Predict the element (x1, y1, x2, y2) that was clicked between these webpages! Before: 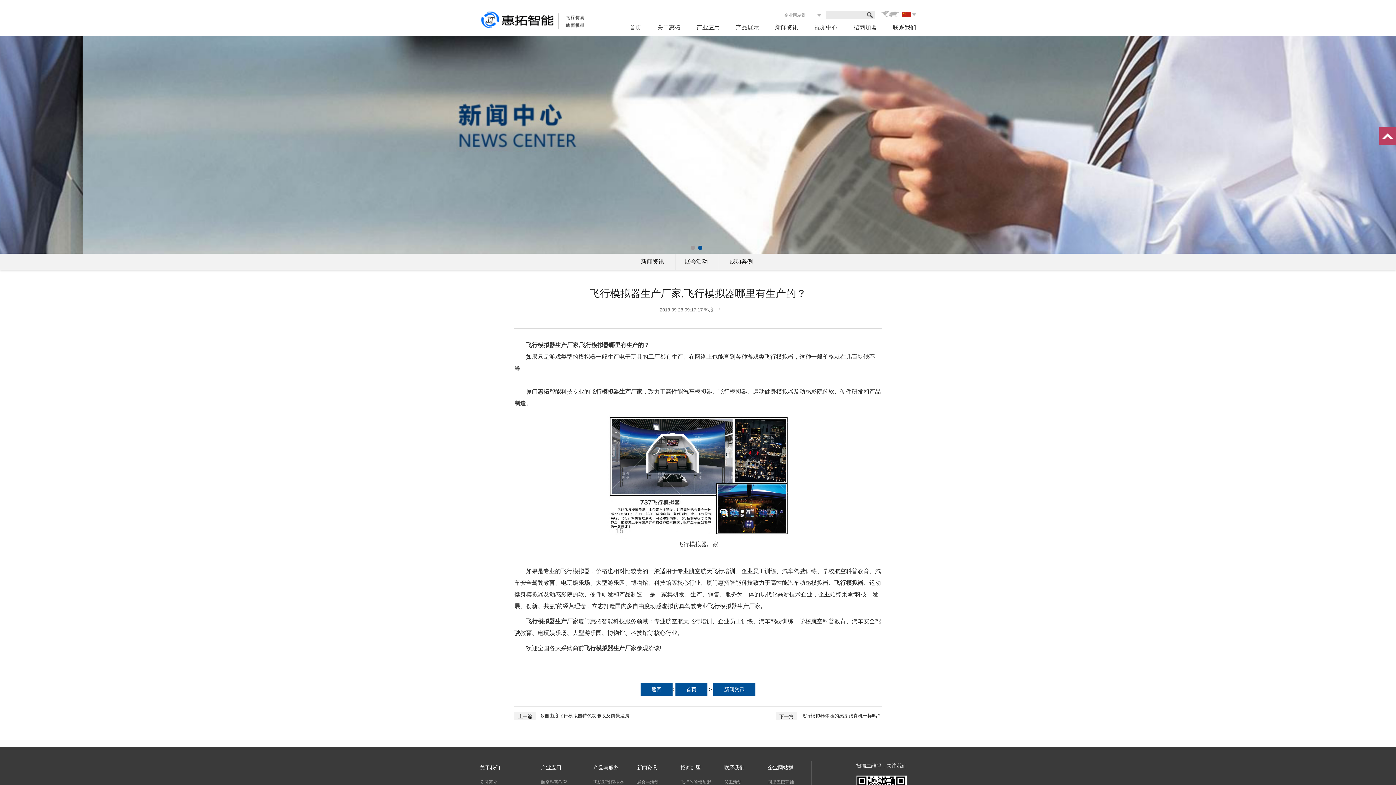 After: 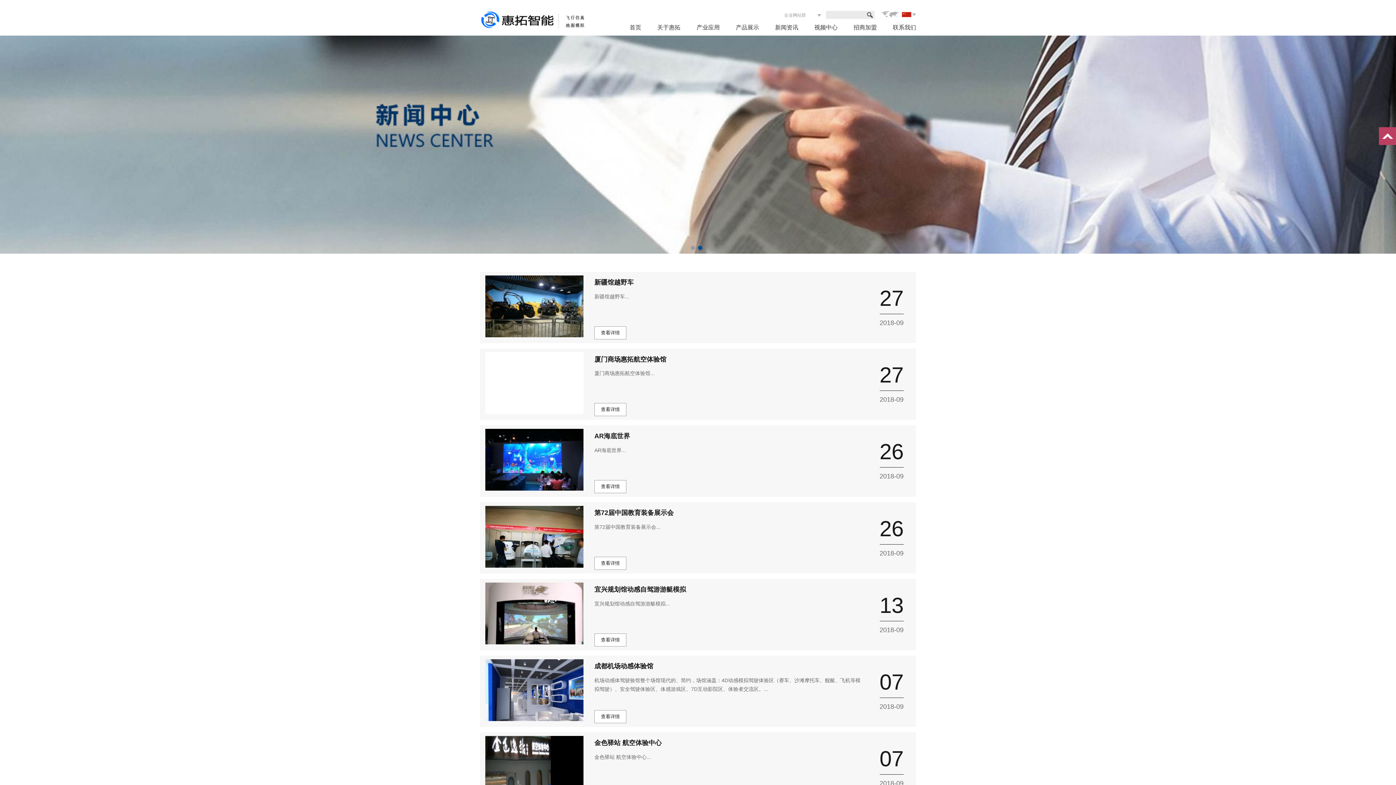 Action: bbox: (718, 253, 764, 269) label: 成功案例